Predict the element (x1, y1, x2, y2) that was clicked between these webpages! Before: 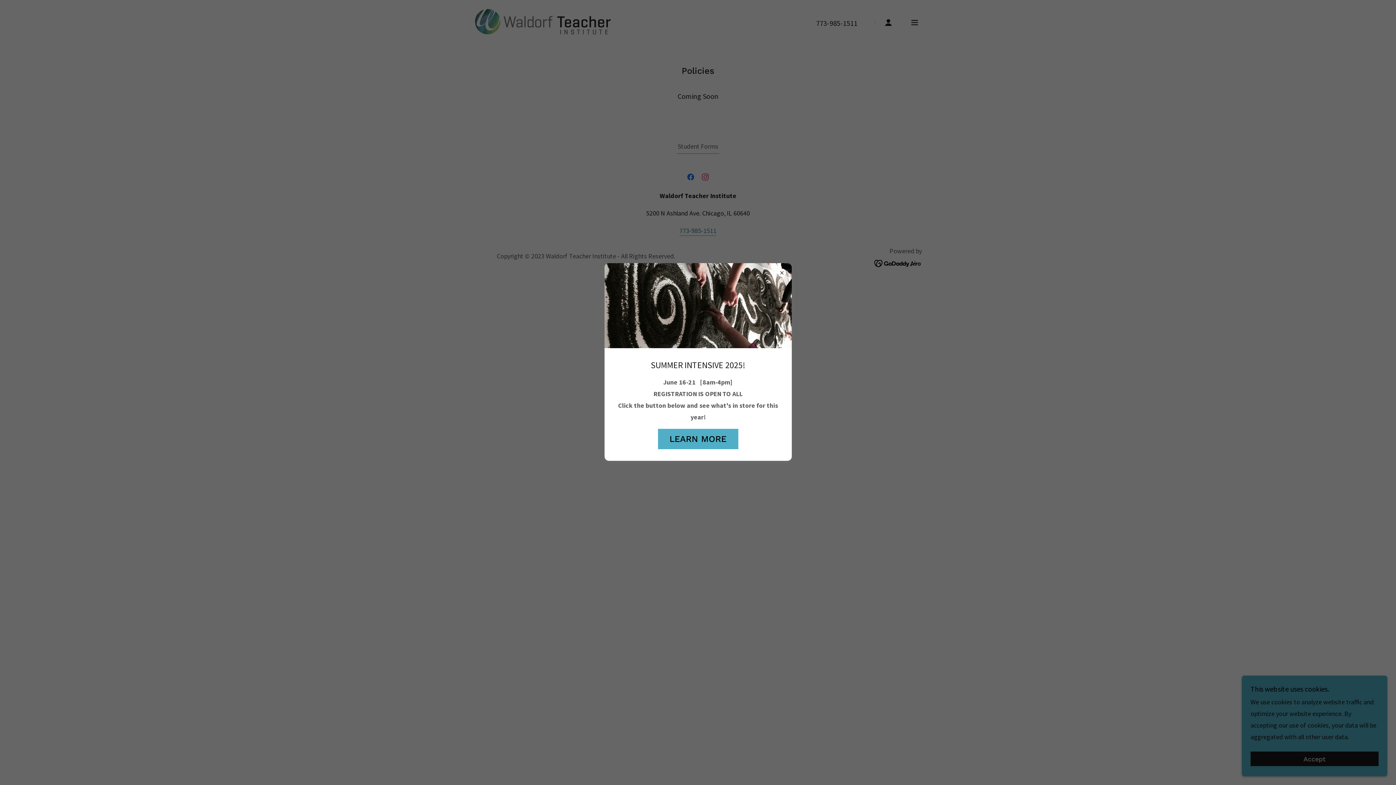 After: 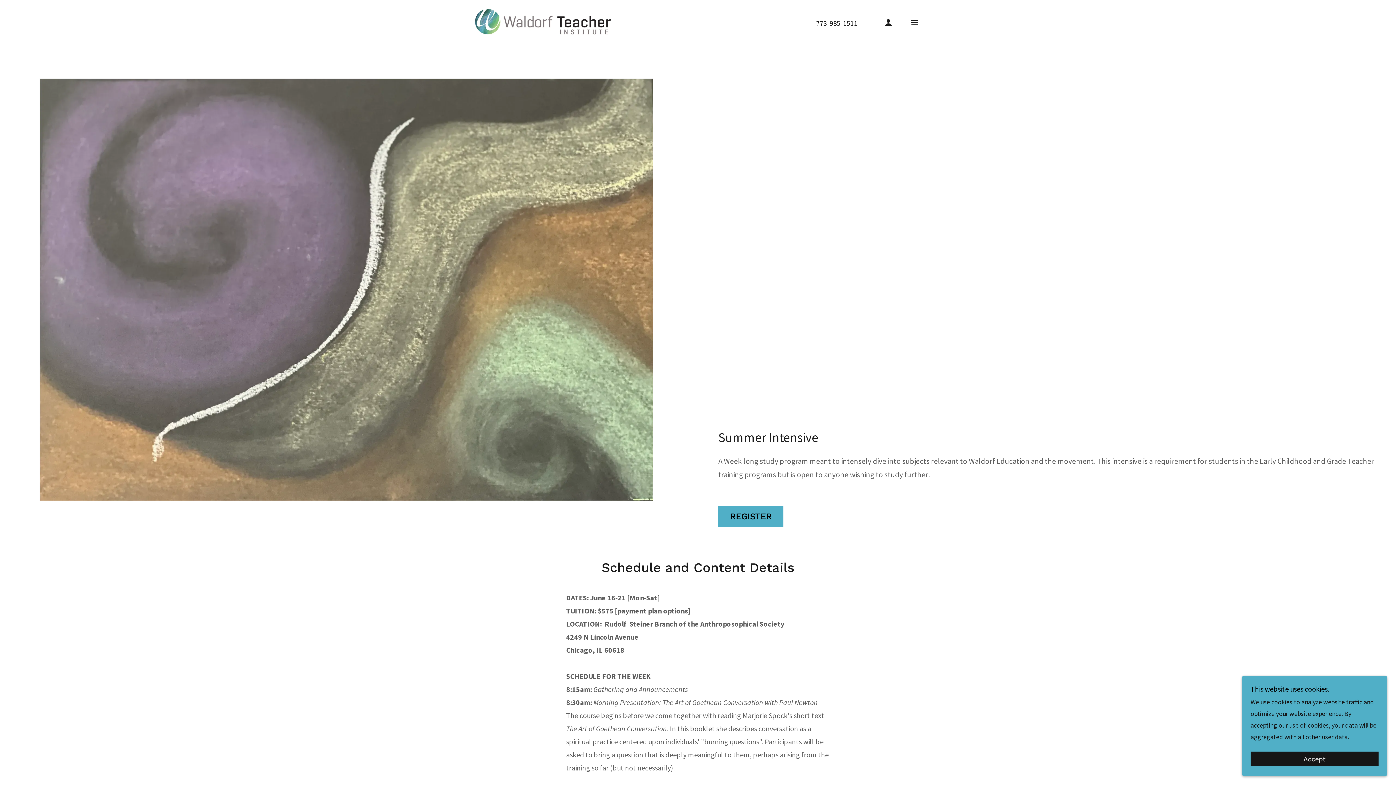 Action: bbox: (658, 429, 738, 449) label: LEARN MORE